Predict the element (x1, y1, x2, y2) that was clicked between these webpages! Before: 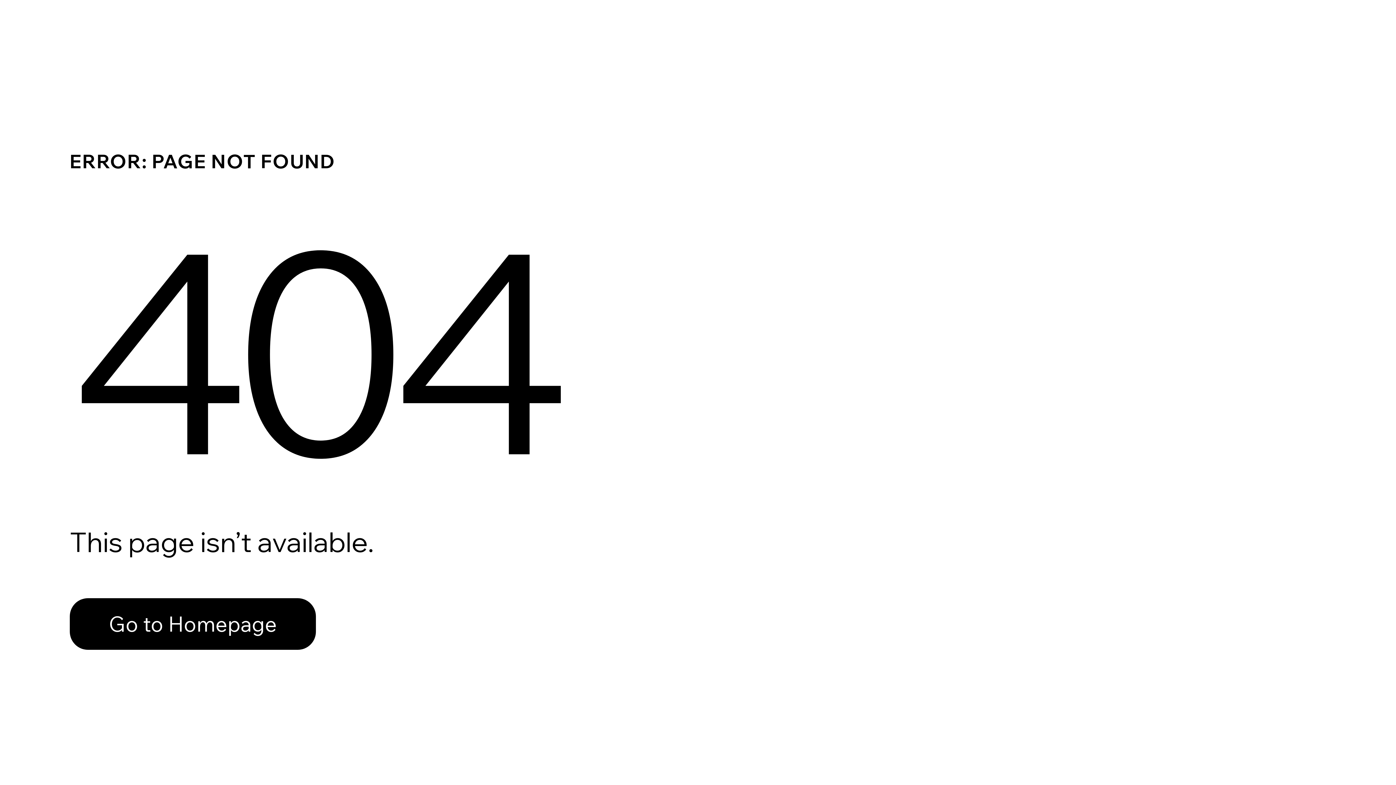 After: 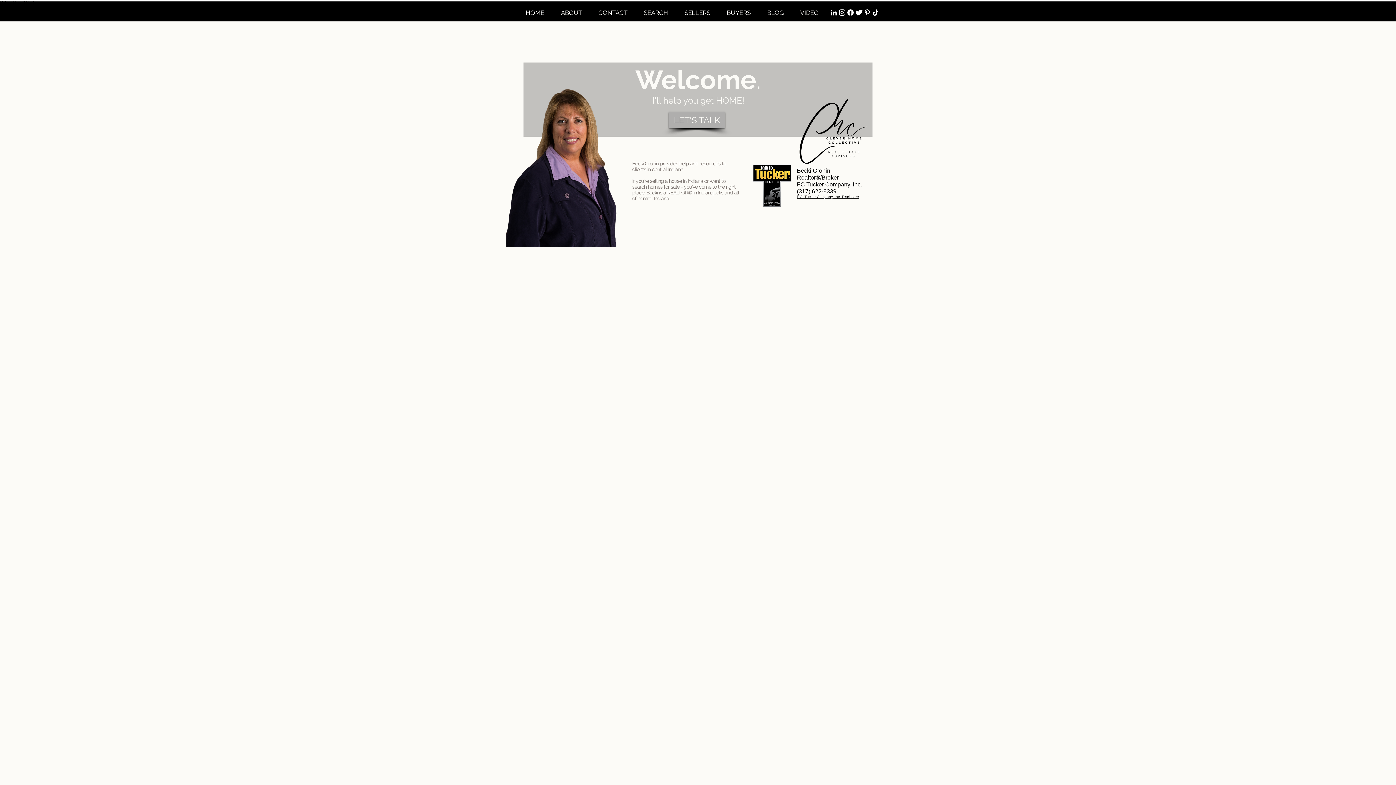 Action: bbox: (69, 582, 768, 659) label: Go to Homepage